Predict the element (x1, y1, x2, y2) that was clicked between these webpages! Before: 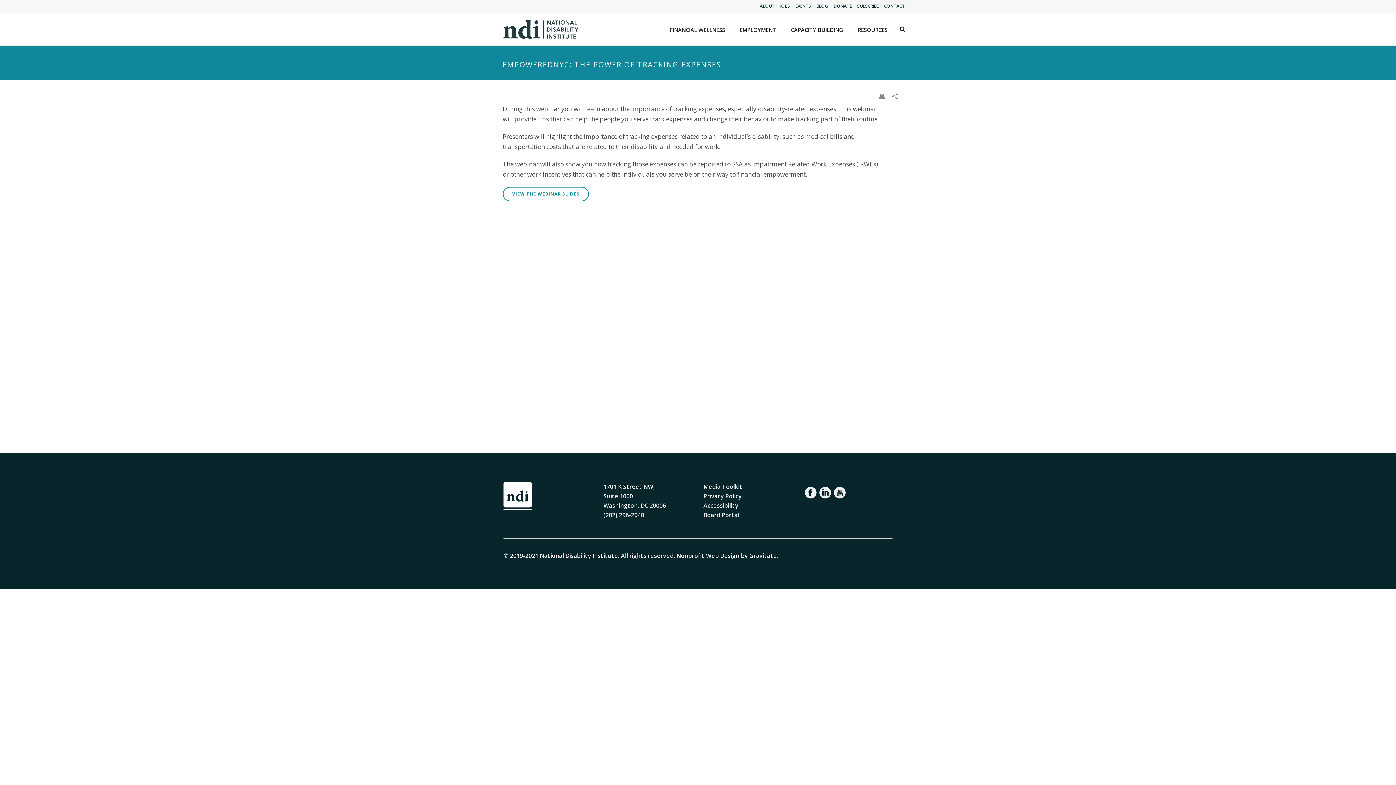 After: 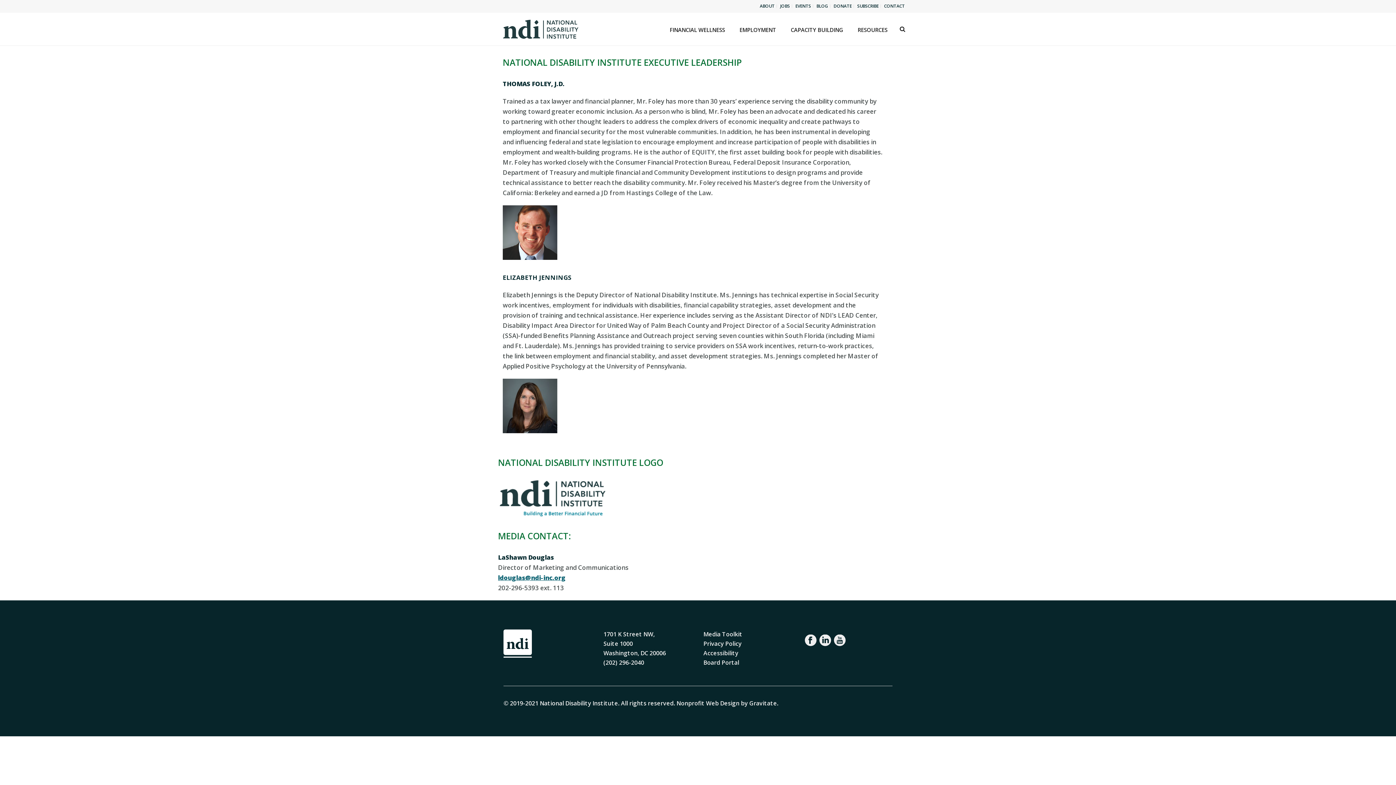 Action: bbox: (703, 482, 742, 490) label: Media Toolkit